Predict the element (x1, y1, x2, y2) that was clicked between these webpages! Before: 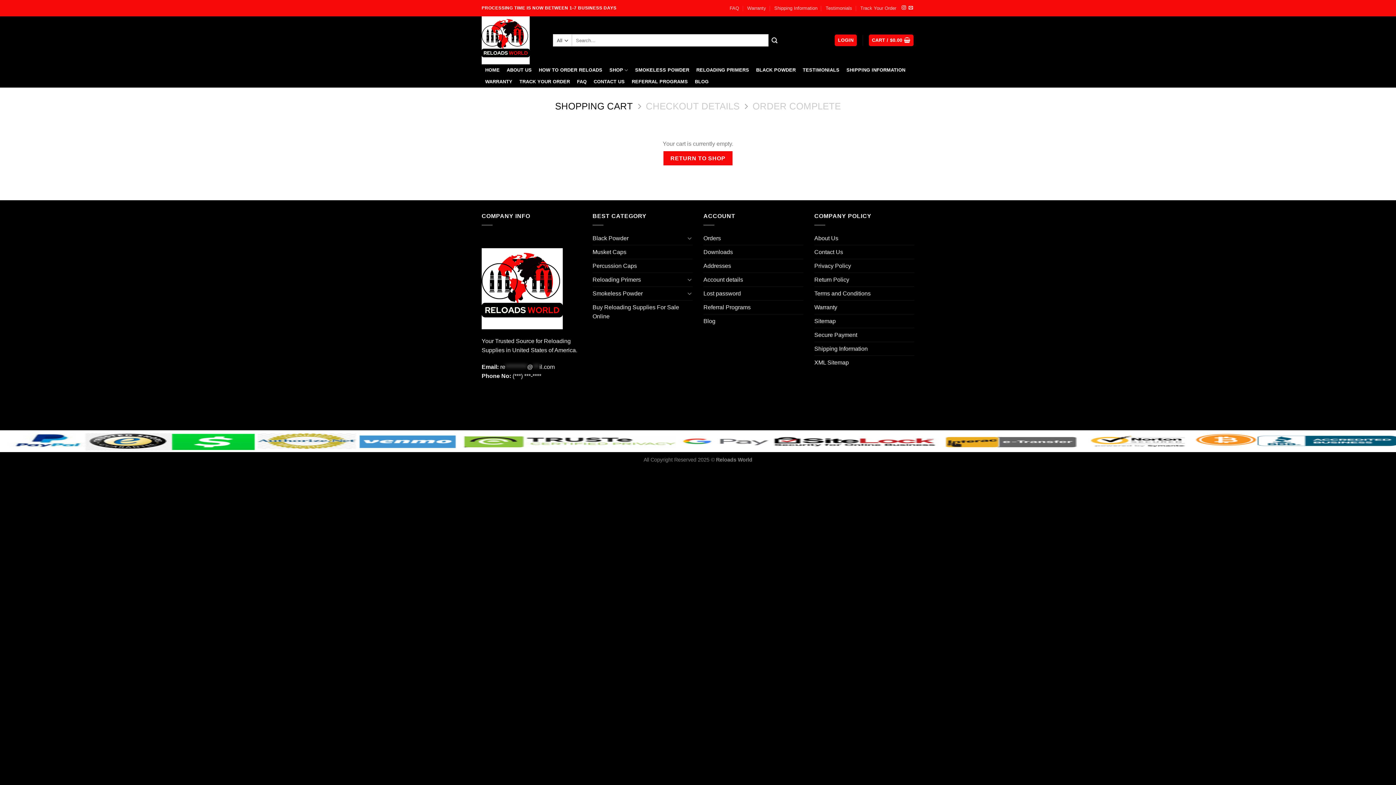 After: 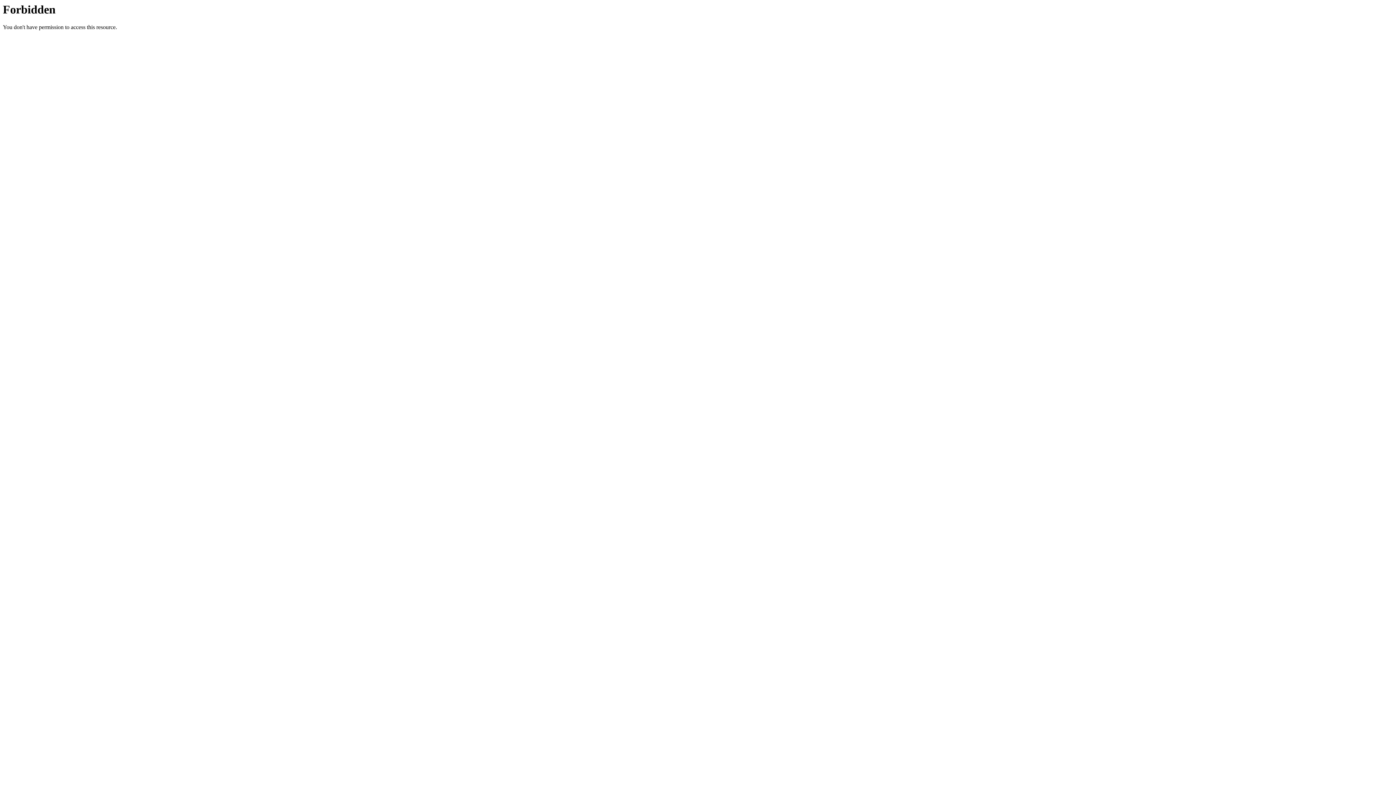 Action: label: BLACK POWDER bbox: (752, 64, 799, 76)